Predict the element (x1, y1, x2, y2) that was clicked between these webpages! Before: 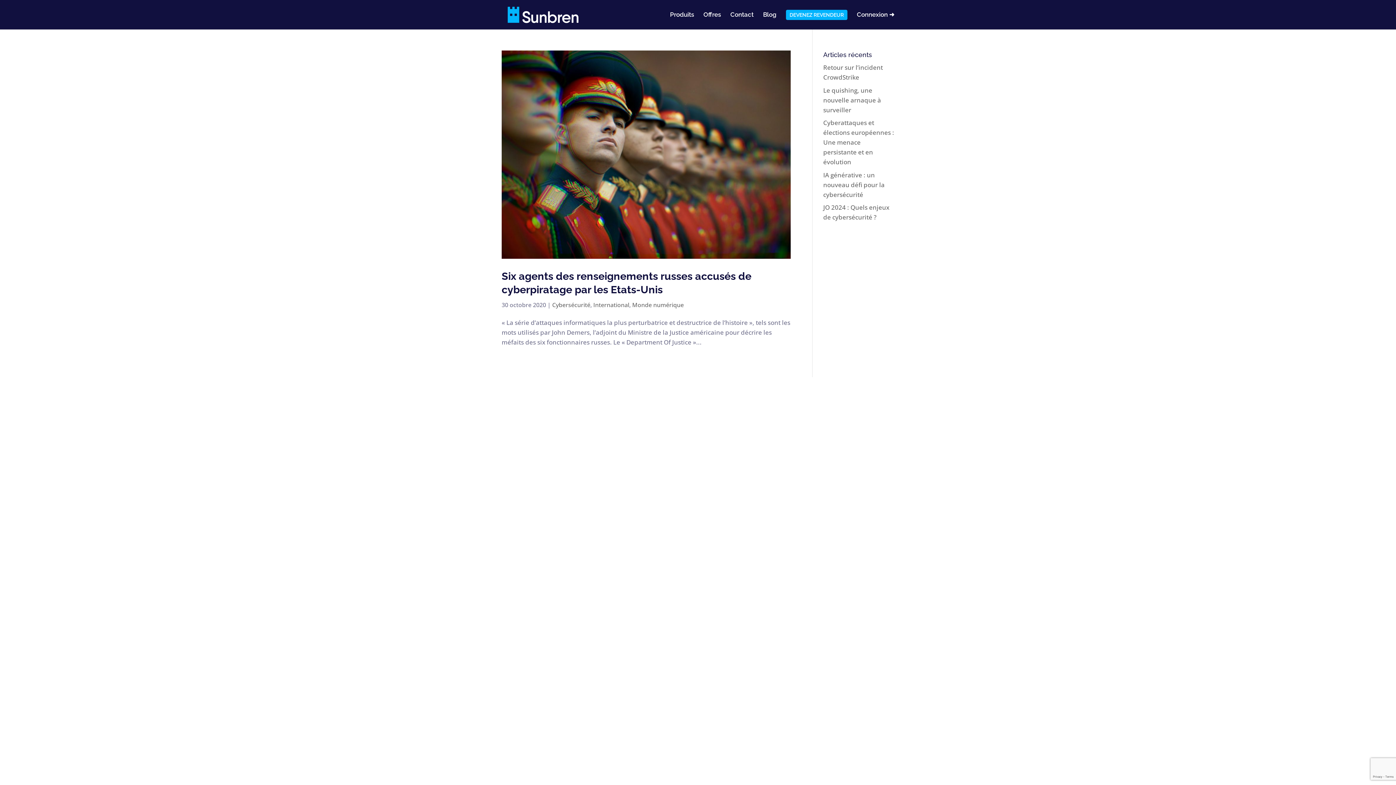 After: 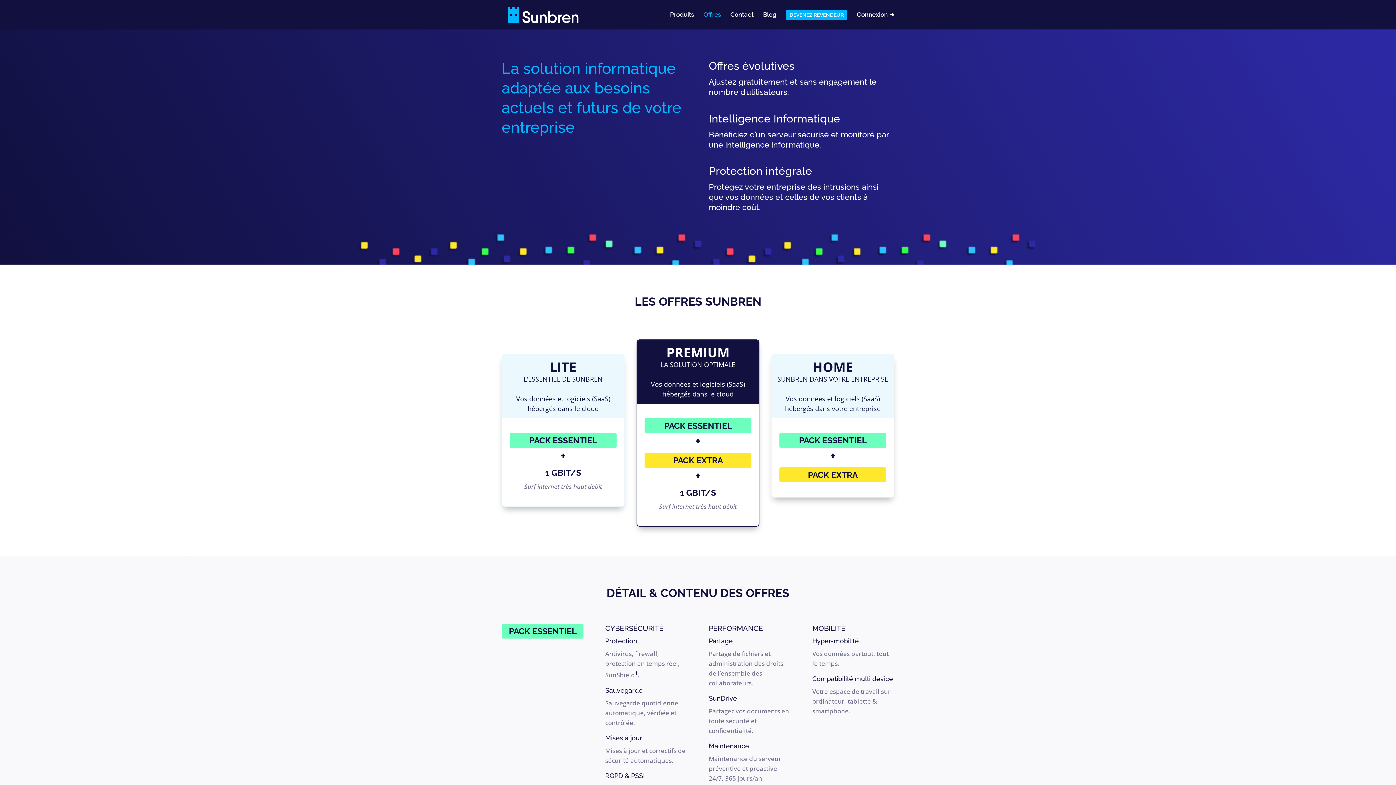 Action: bbox: (703, 12, 721, 29) label: Offres